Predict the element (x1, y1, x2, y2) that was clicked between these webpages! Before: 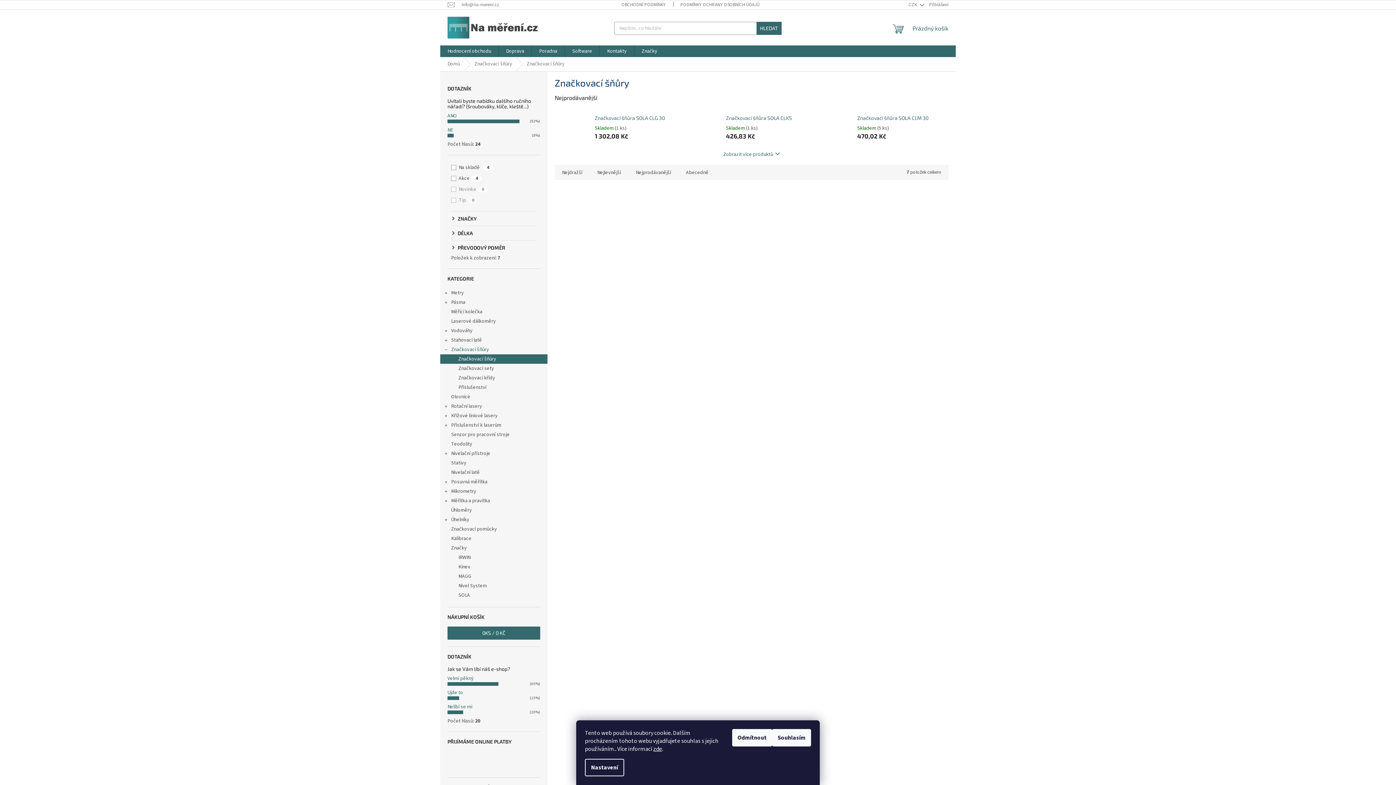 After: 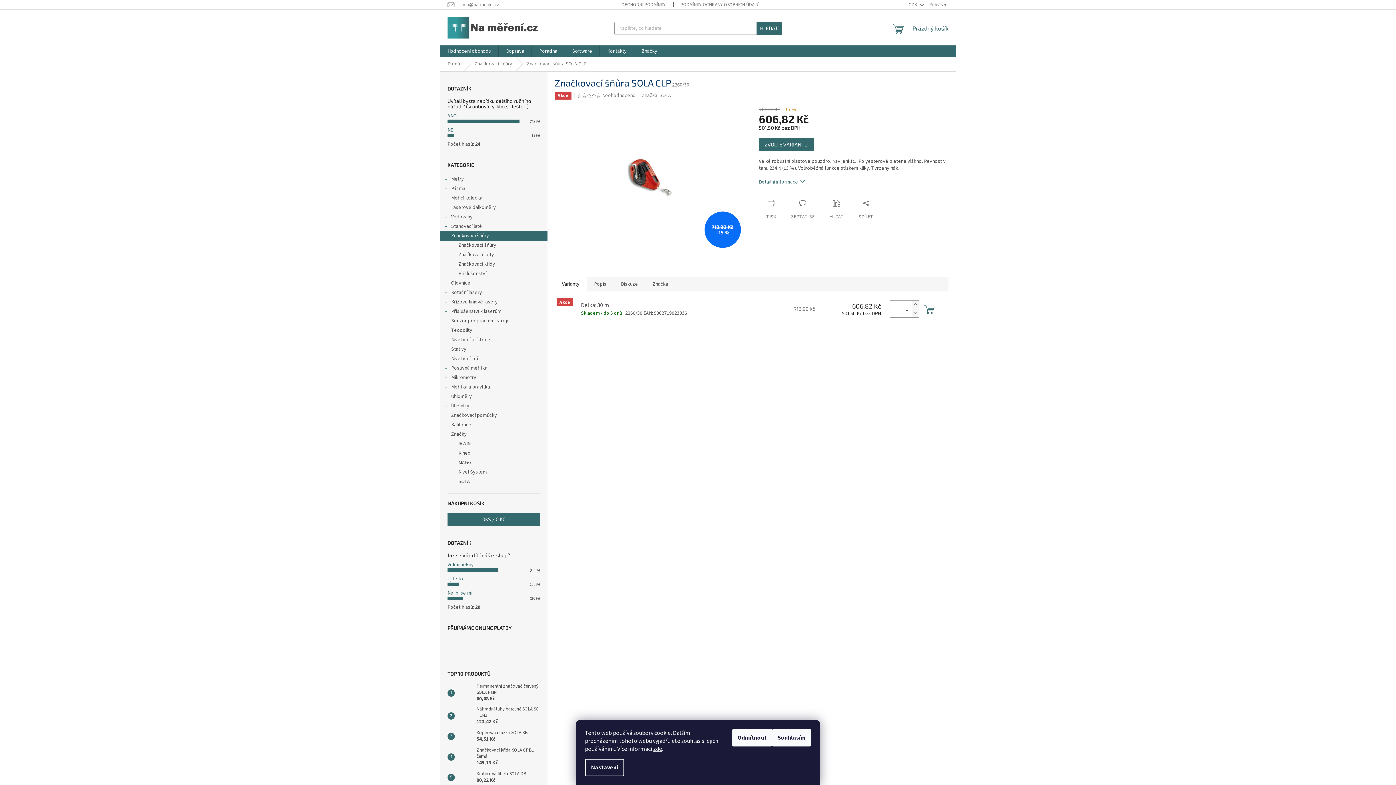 Action: label: Akce
713,90 Kč
–15 % bbox: (820, 383, 943, 475)